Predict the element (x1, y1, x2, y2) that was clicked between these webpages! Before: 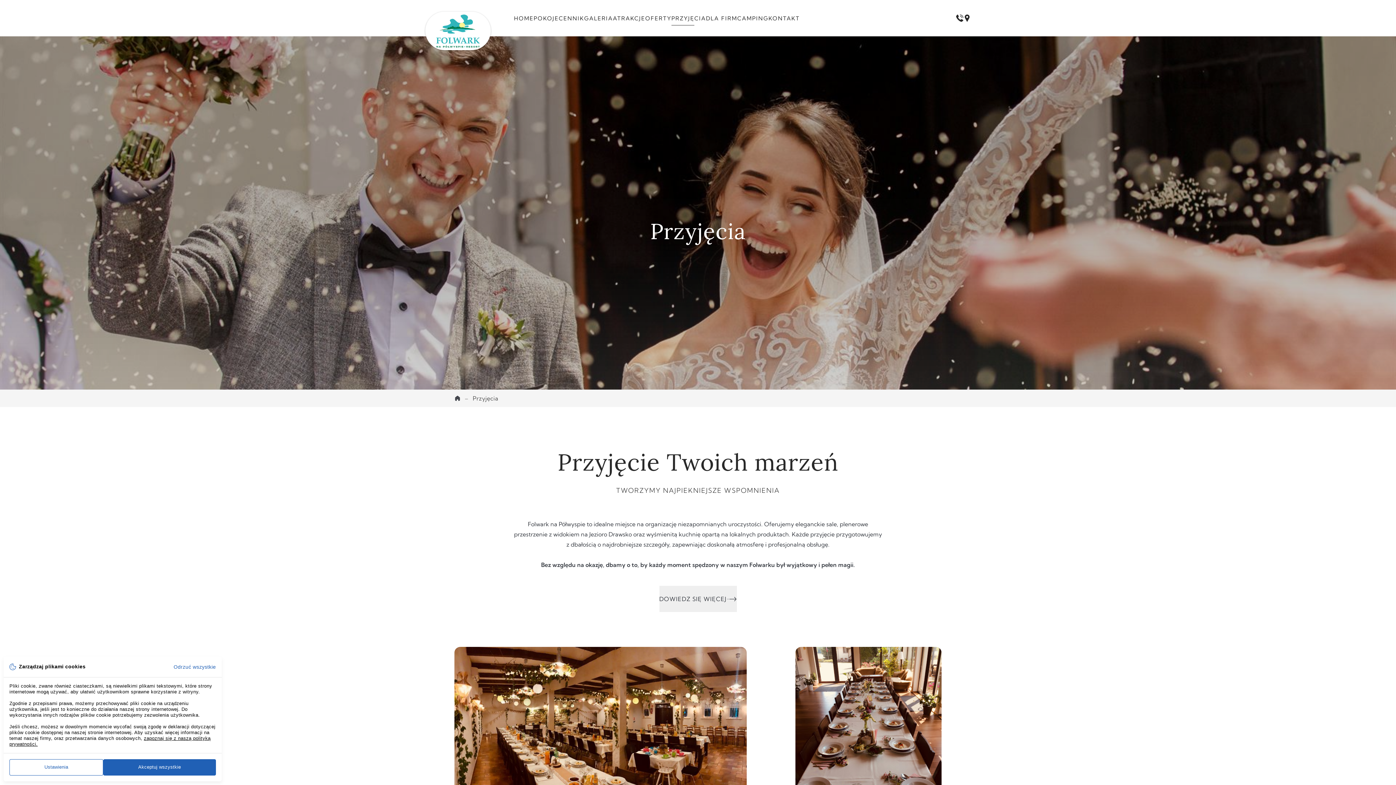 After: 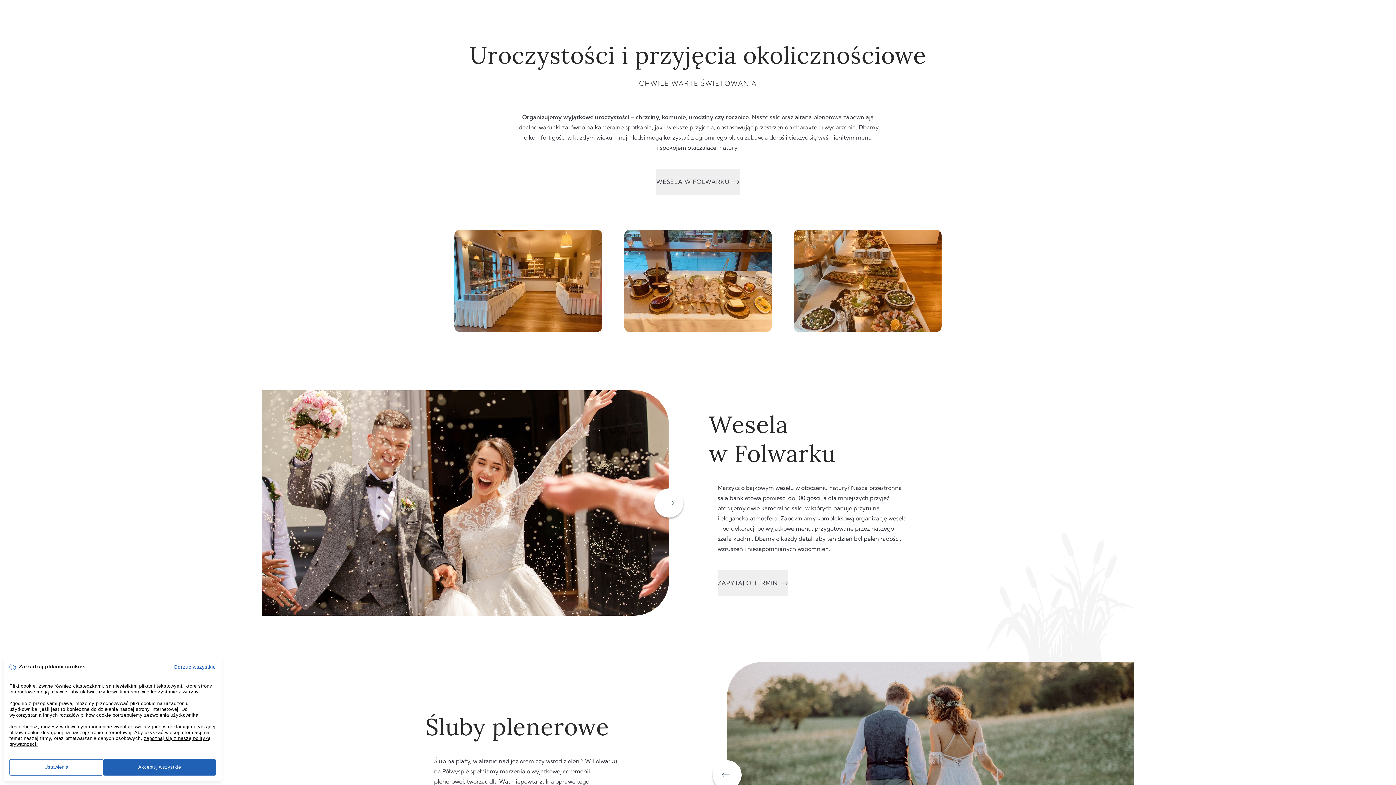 Action: bbox: (659, 585, 736, 612) label: DOWIEDZ SIĘ WIĘCEJ